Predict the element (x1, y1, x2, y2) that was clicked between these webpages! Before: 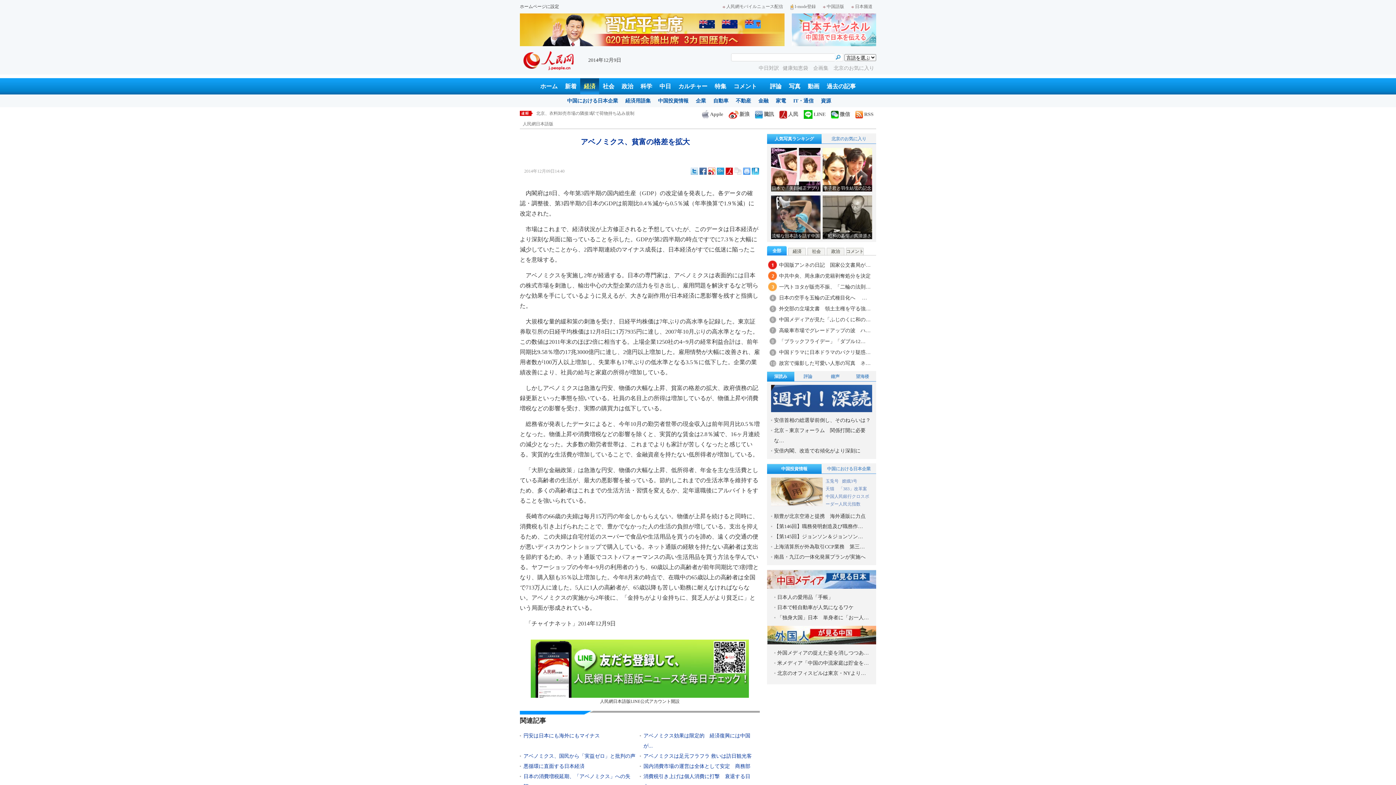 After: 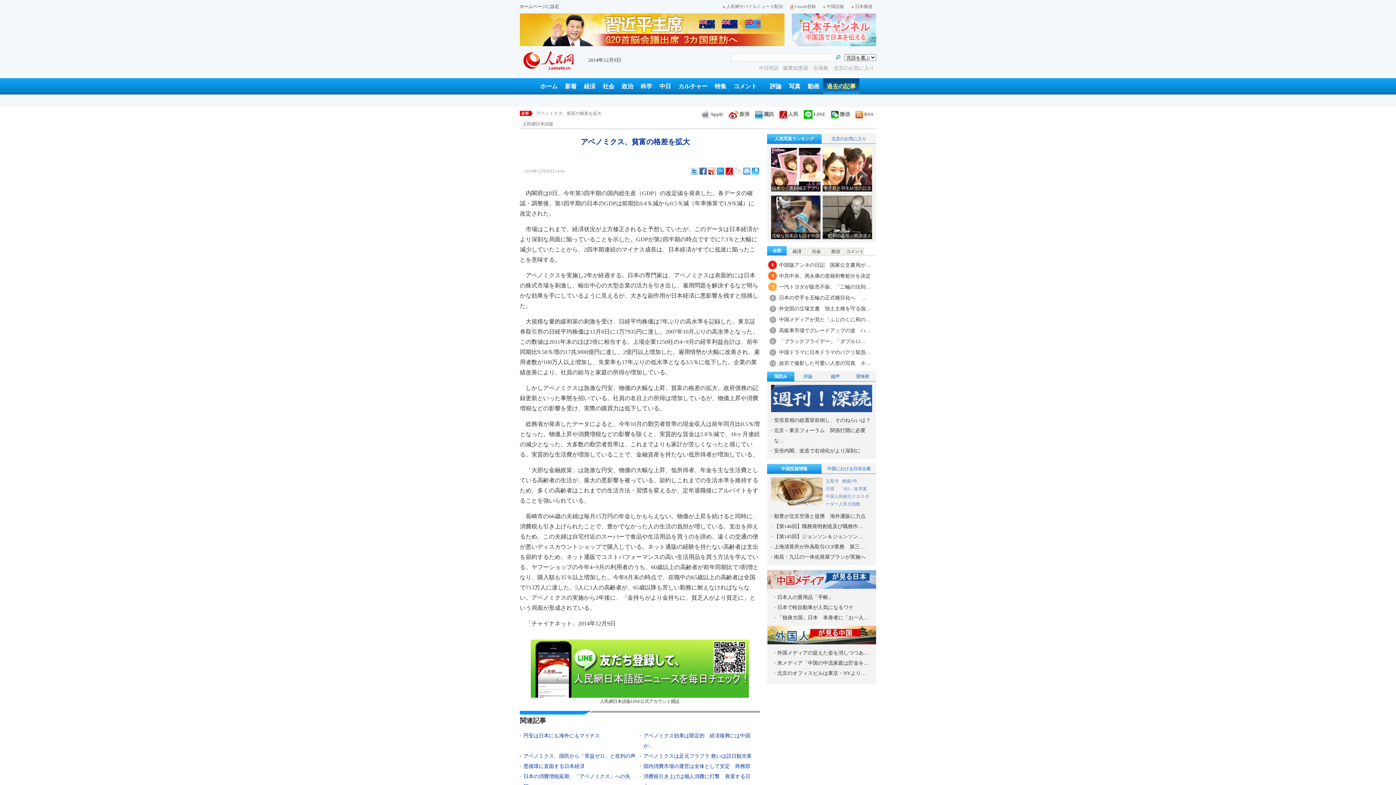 Action: label: 過去の記事 bbox: (823, 78, 859, 94)